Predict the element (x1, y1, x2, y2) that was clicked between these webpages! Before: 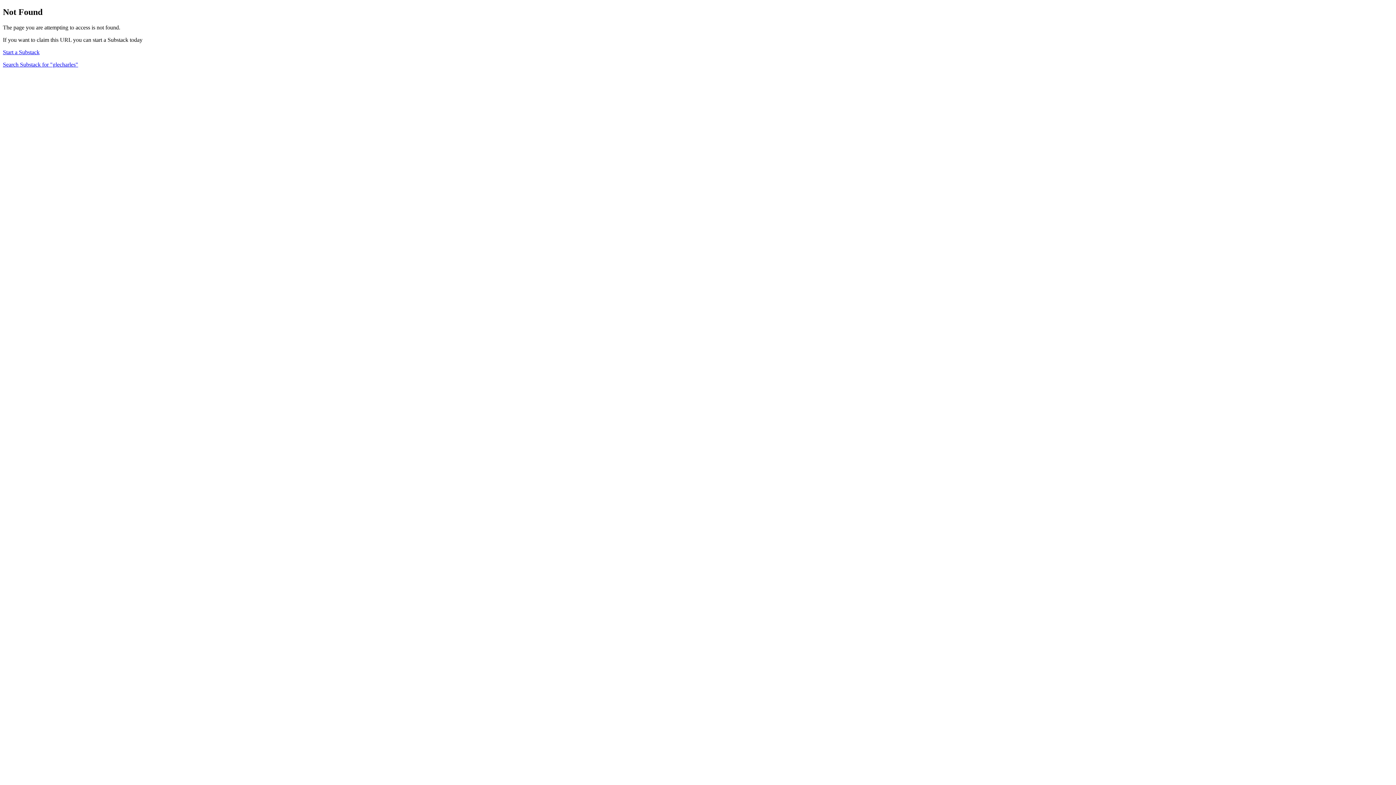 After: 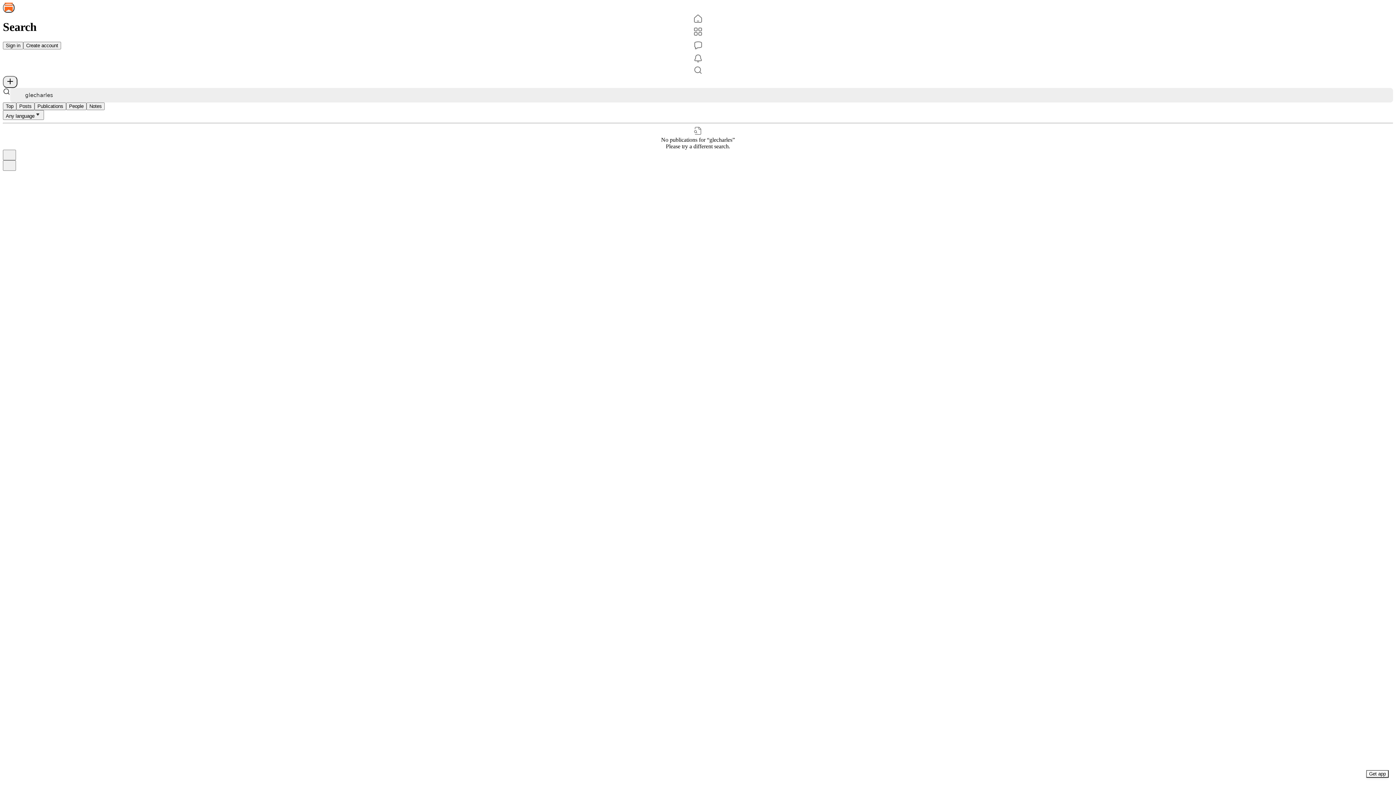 Action: bbox: (2, 61, 78, 67) label: Search Substack for "glecharles"